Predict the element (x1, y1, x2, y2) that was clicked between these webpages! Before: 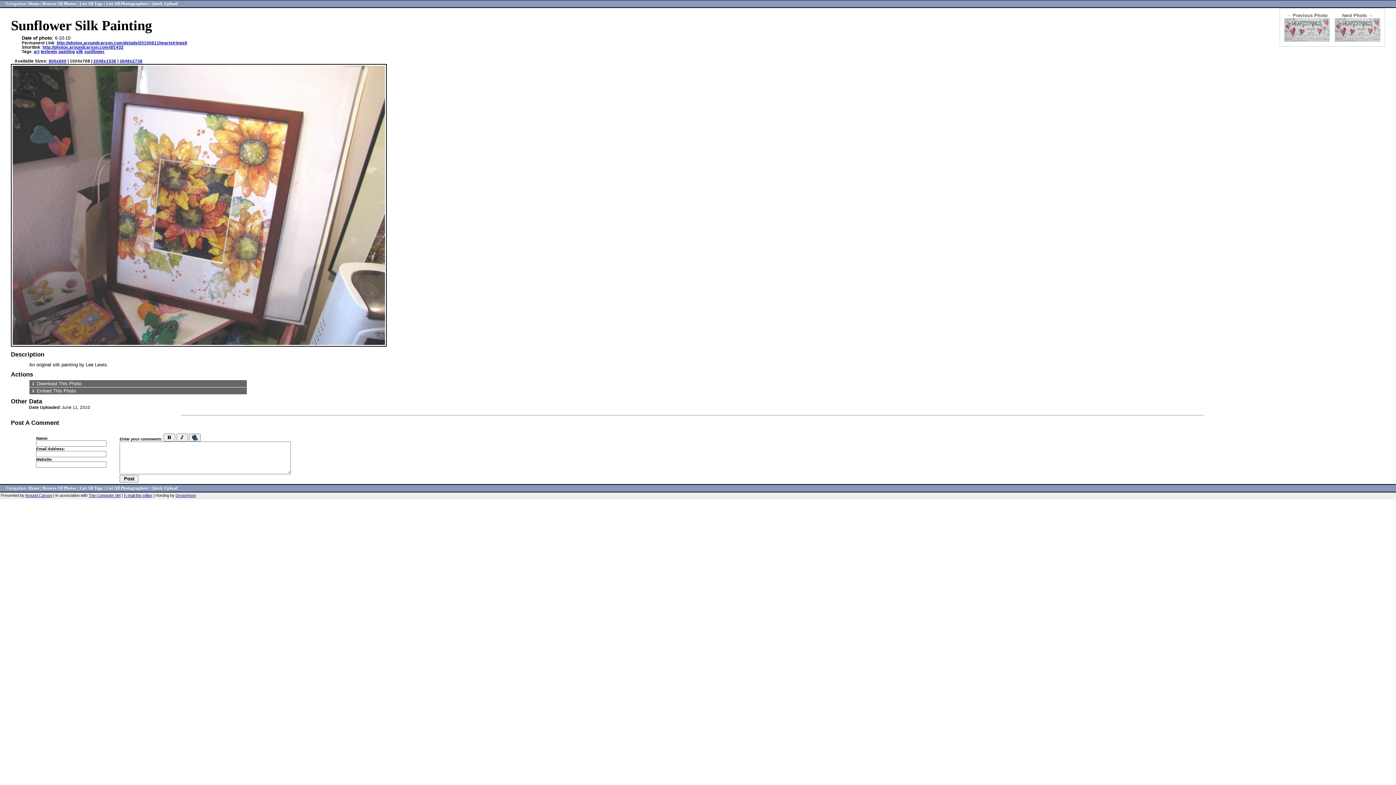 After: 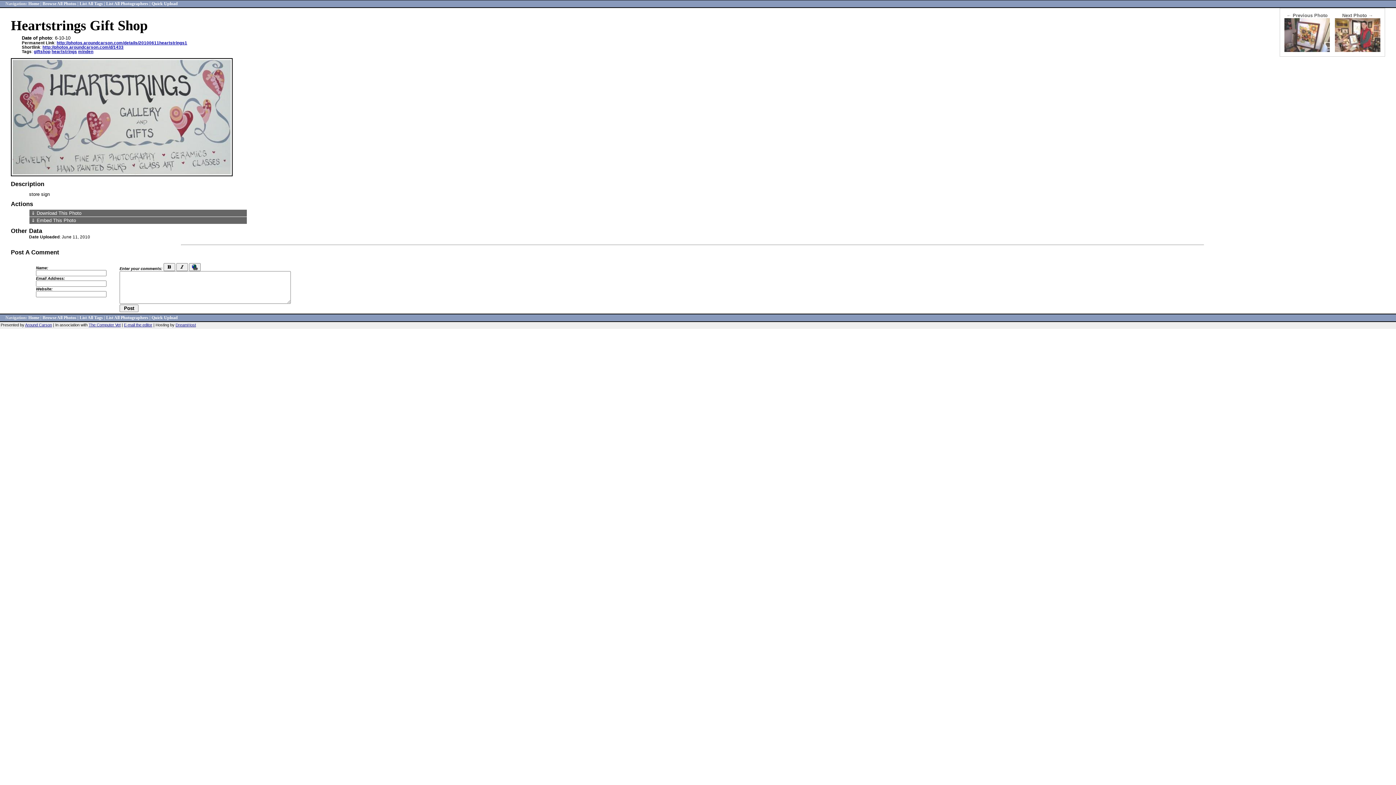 Action: bbox: (1335, 37, 1380, 42)